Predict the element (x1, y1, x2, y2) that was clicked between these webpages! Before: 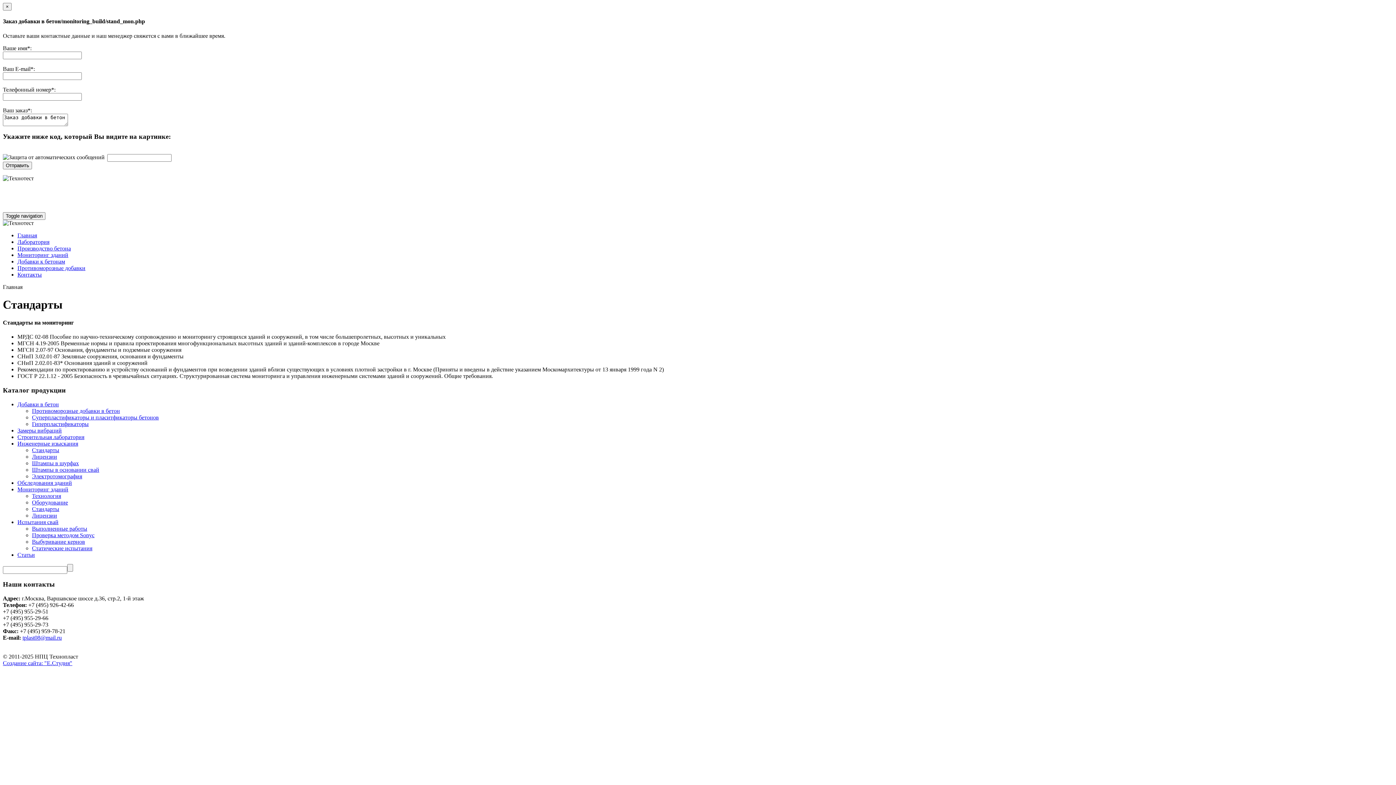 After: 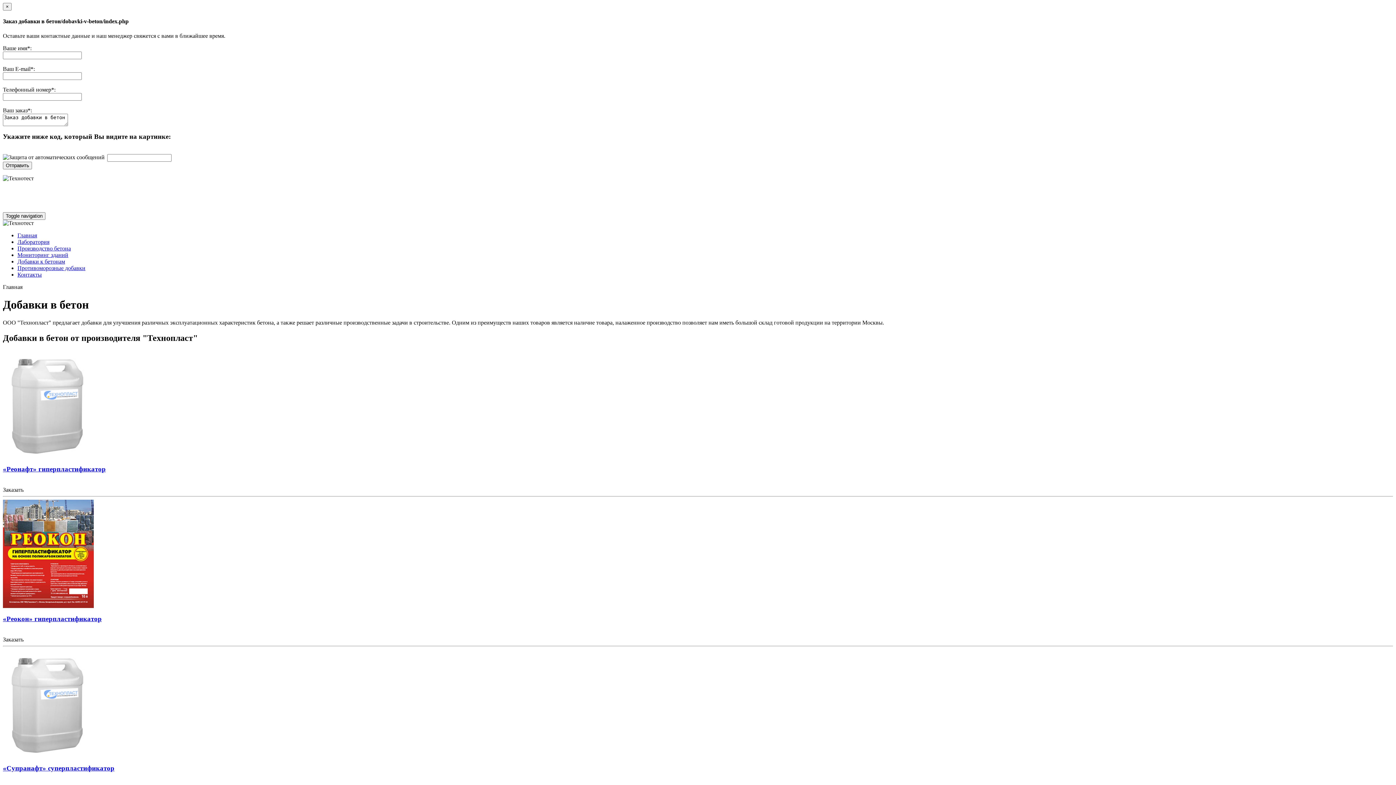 Action: label: Добавки к бетонам bbox: (17, 258, 65, 264)